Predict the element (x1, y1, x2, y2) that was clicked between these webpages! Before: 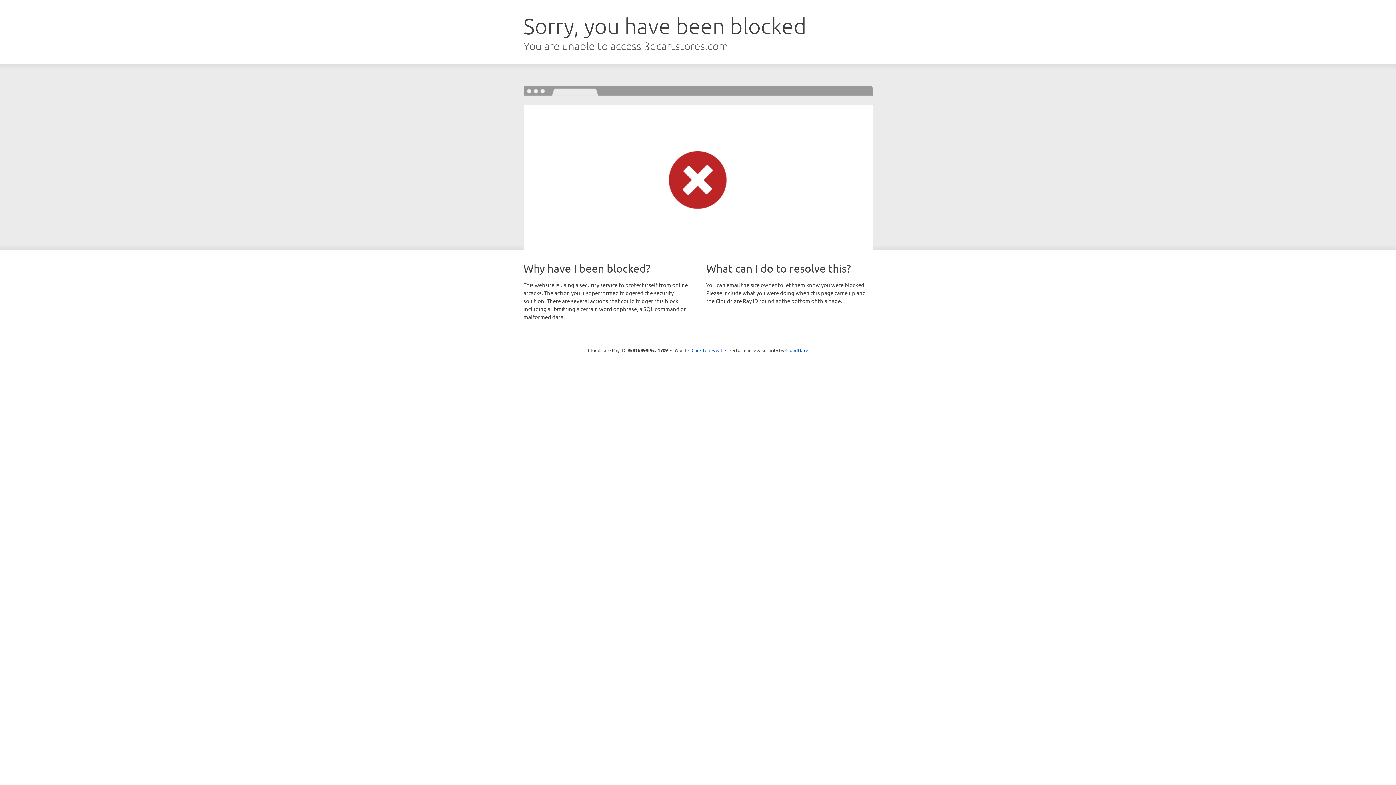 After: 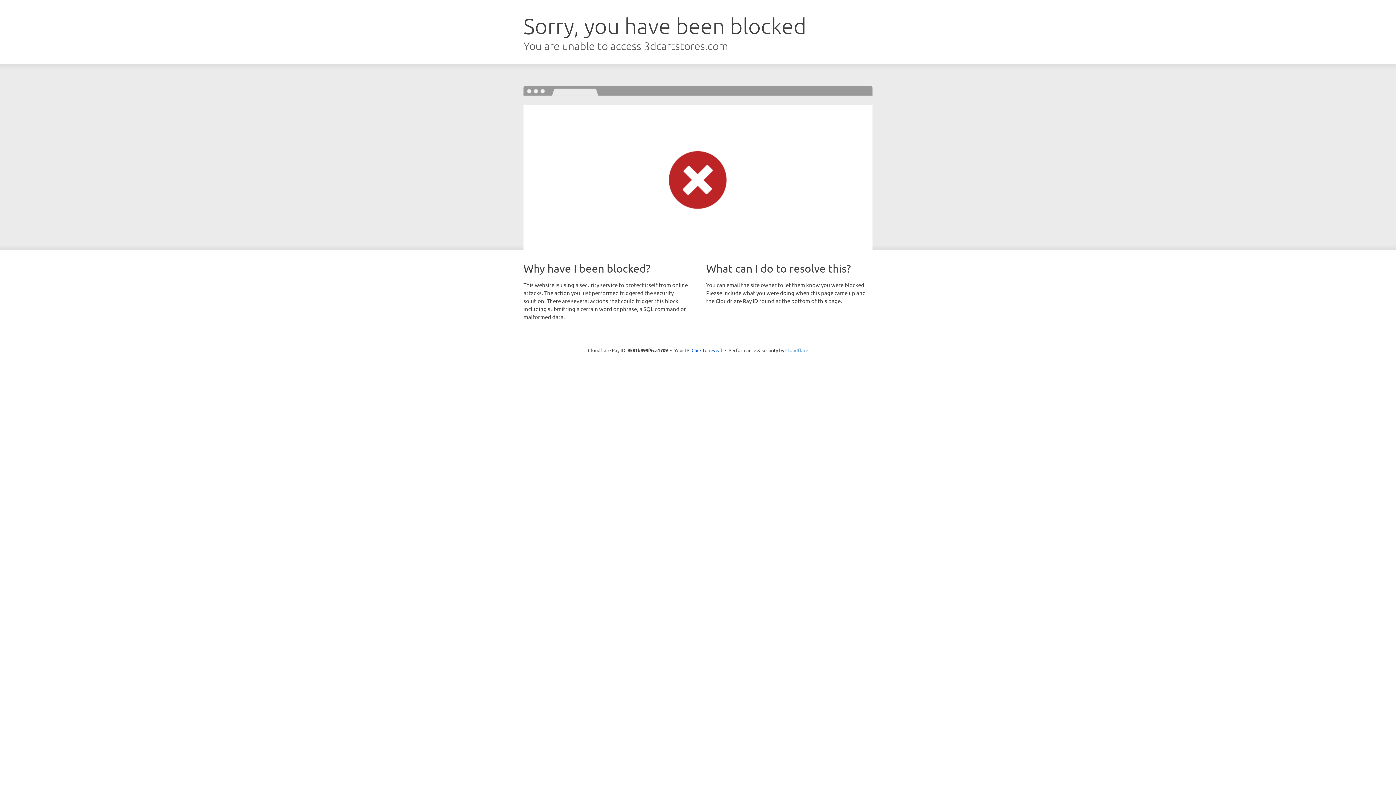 Action: label: Cloudflare bbox: (785, 347, 808, 353)